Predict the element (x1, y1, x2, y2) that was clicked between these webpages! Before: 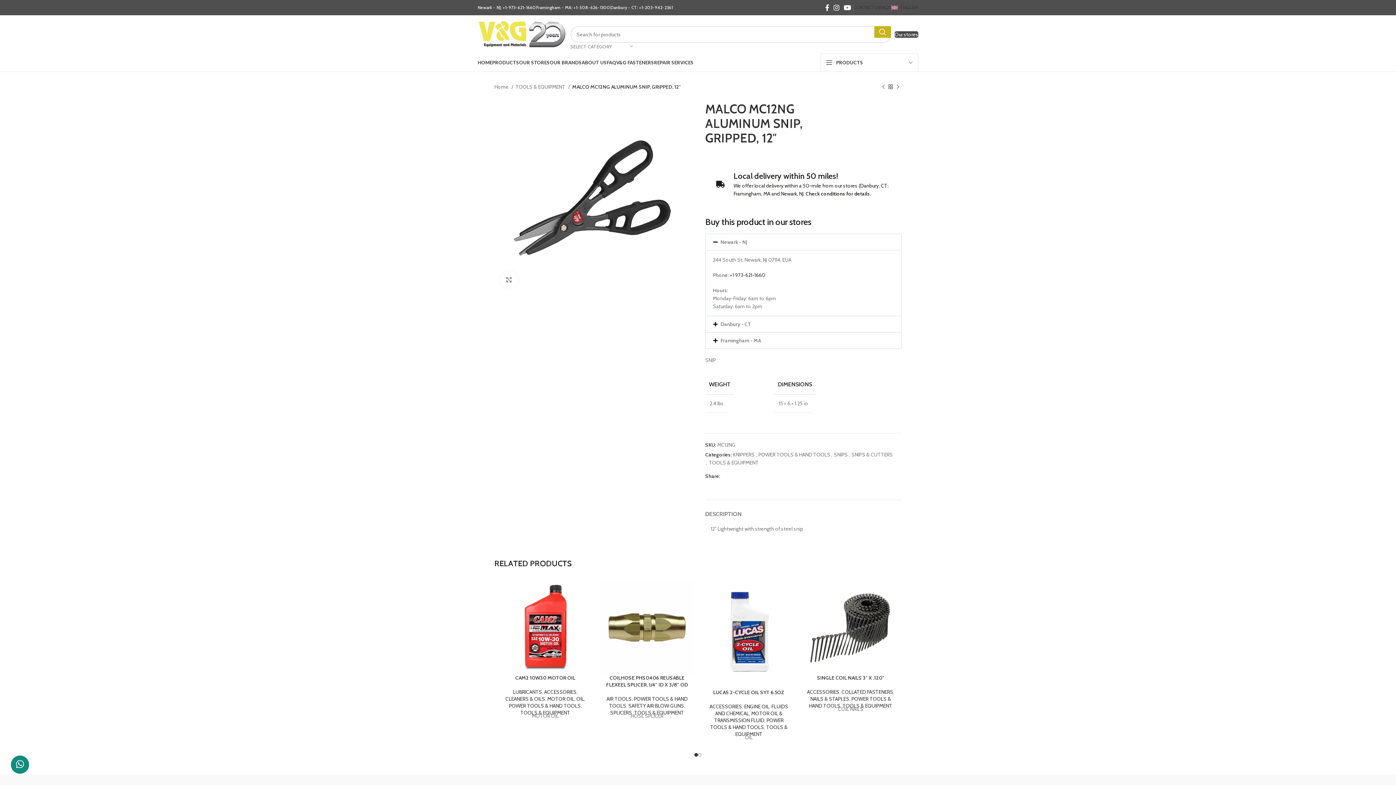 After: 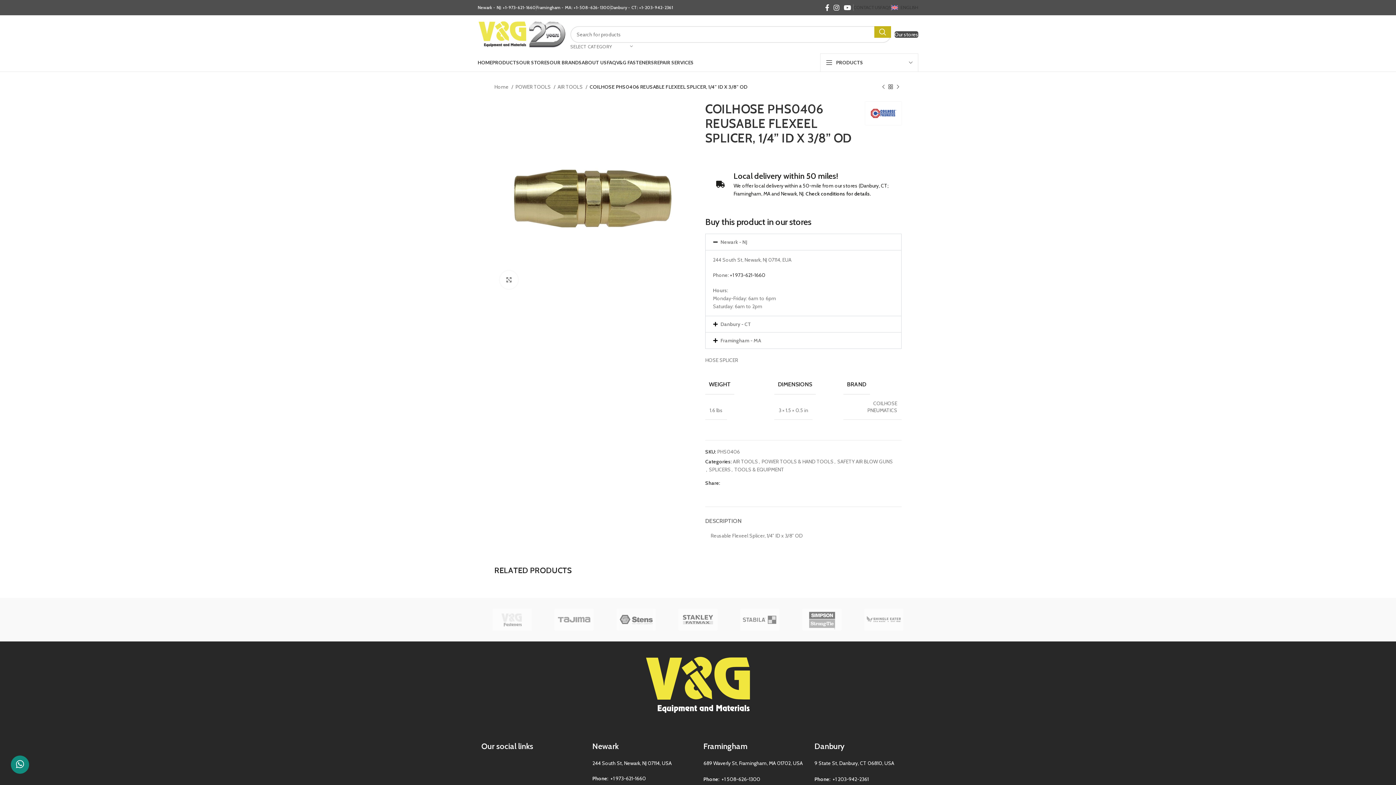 Action: bbox: (600, 580, 694, 674)